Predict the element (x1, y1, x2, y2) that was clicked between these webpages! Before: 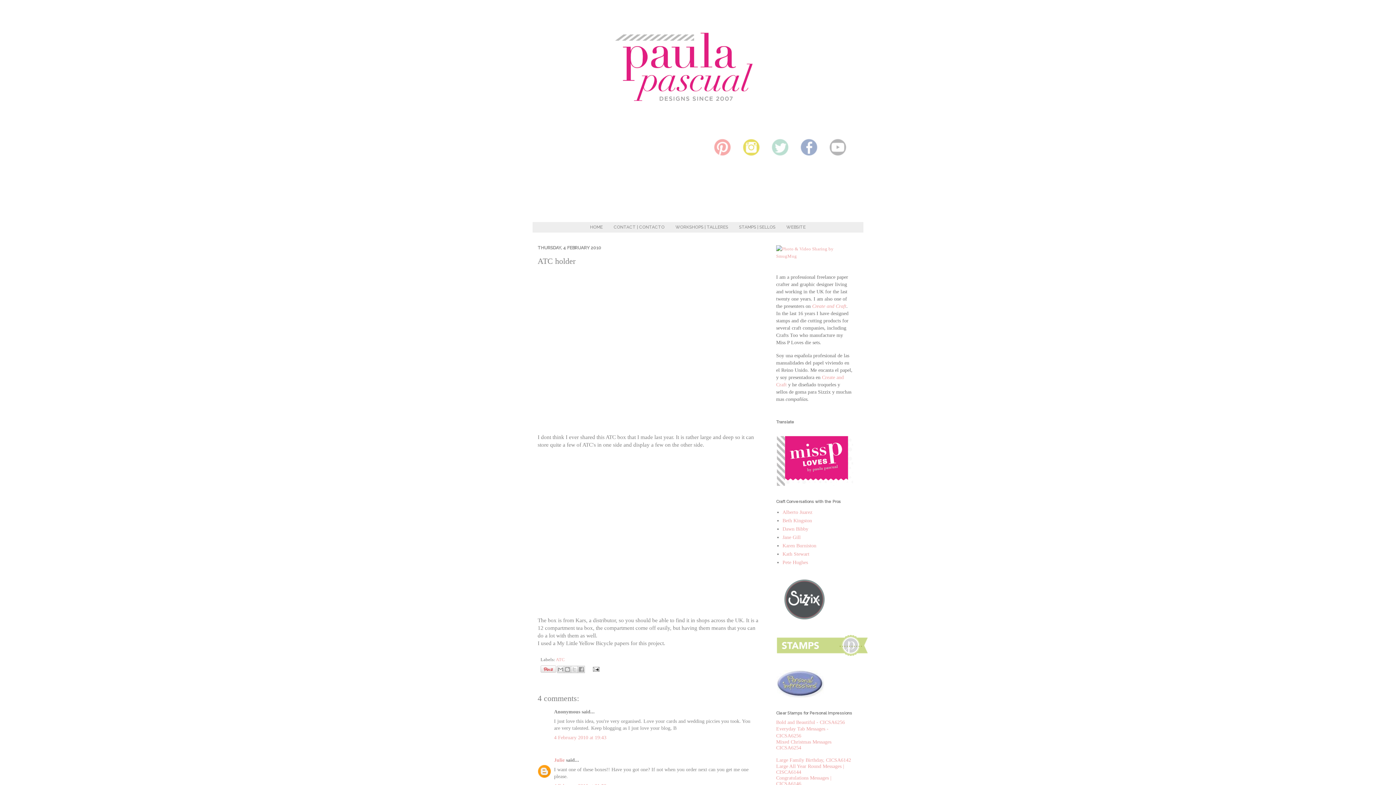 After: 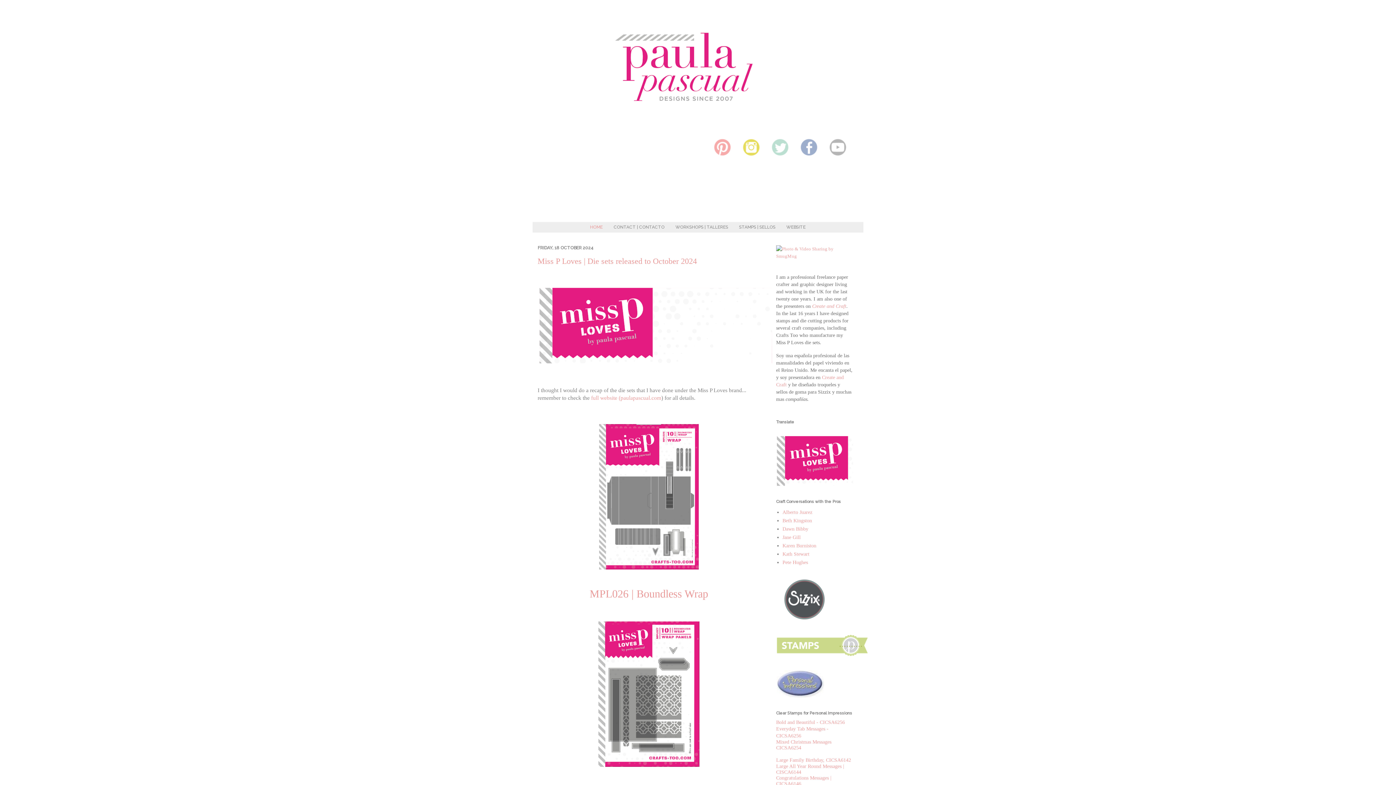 Action: bbox: (543, 14, 852, 122)